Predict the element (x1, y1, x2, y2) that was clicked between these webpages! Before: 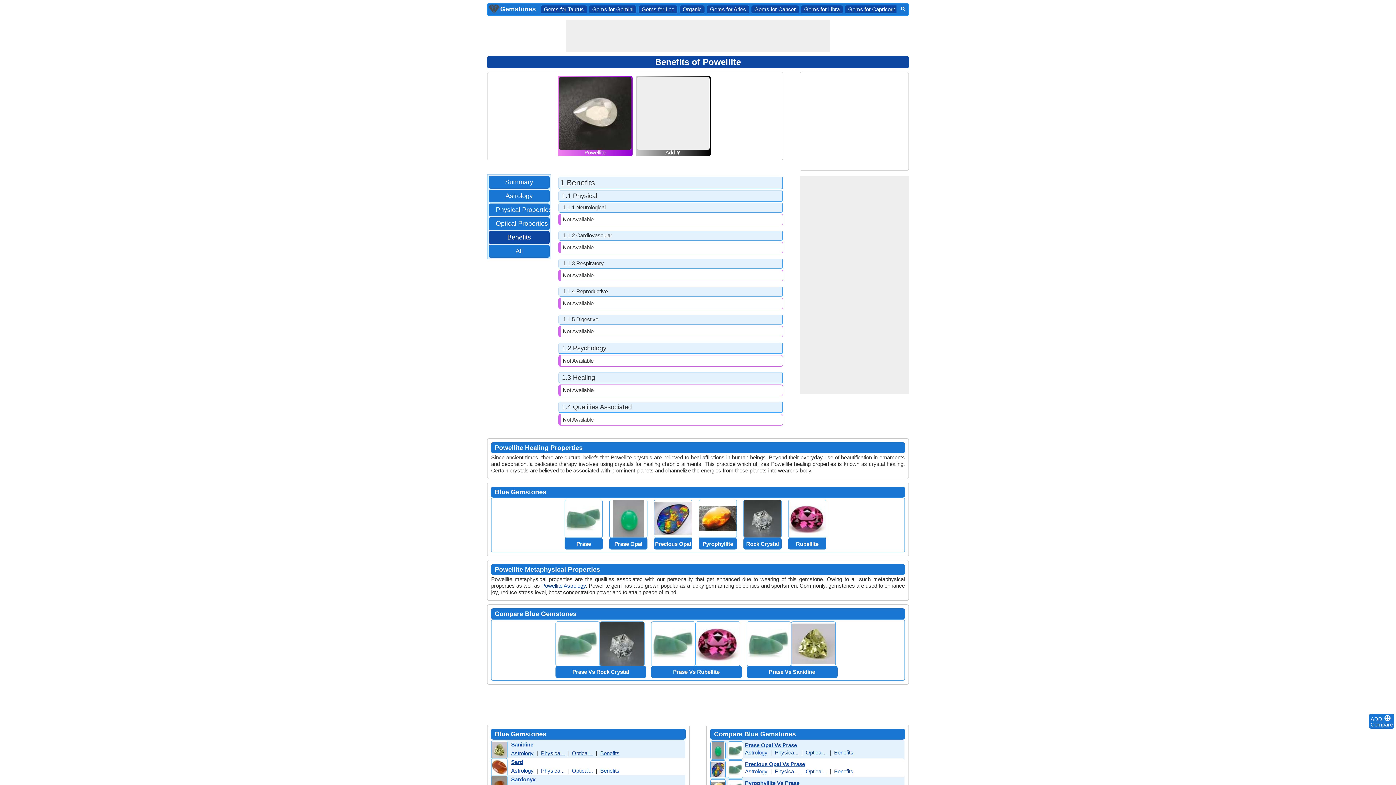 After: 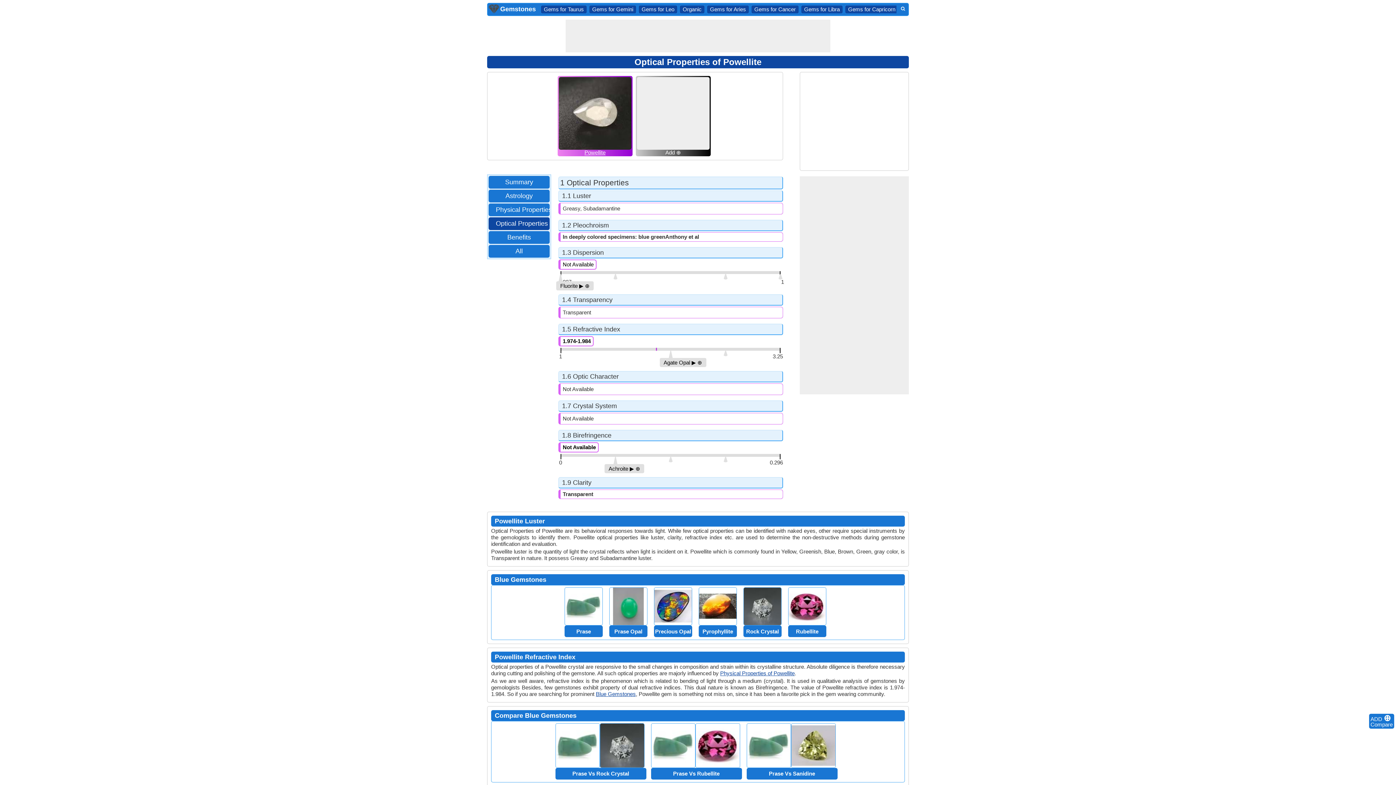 Action: bbox: (492, 219, 551, 228) label: Optical Properties